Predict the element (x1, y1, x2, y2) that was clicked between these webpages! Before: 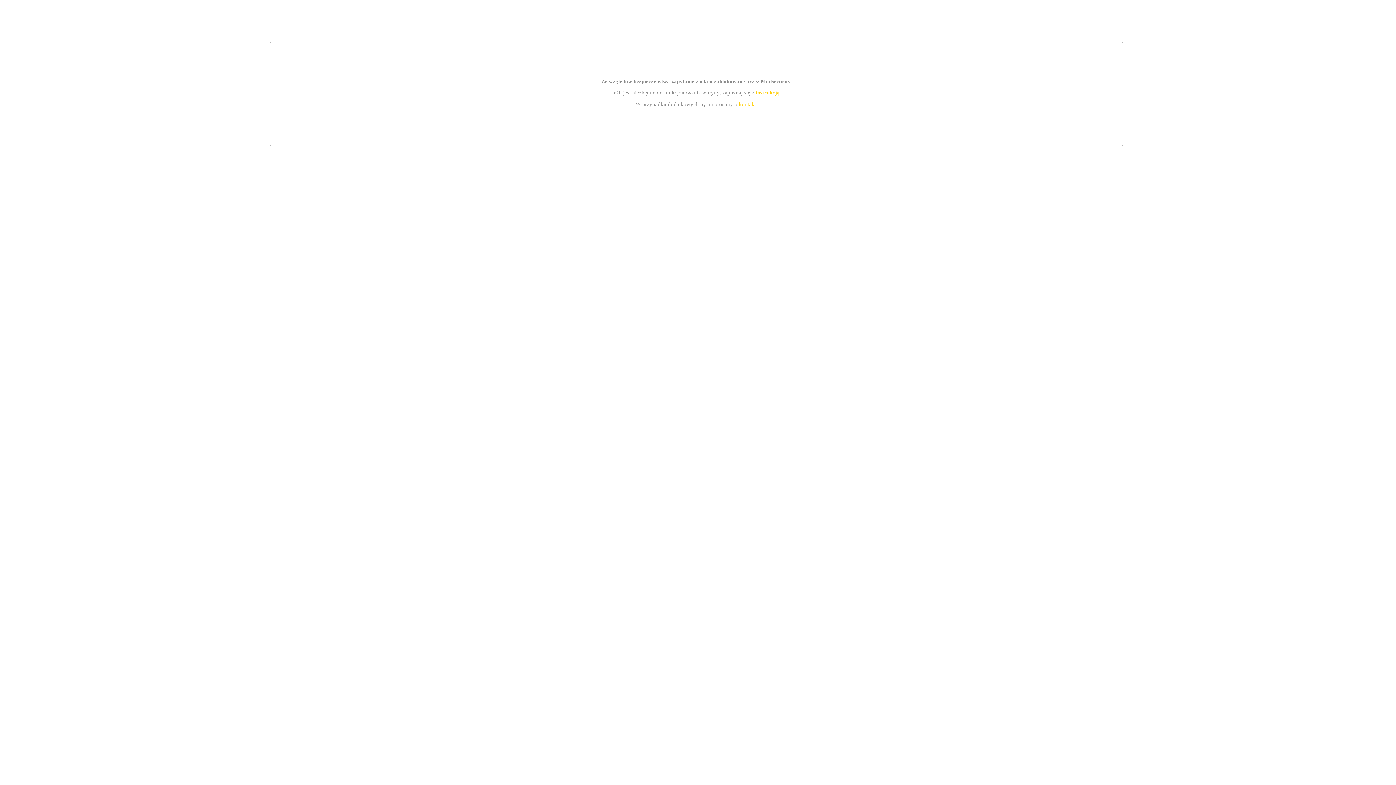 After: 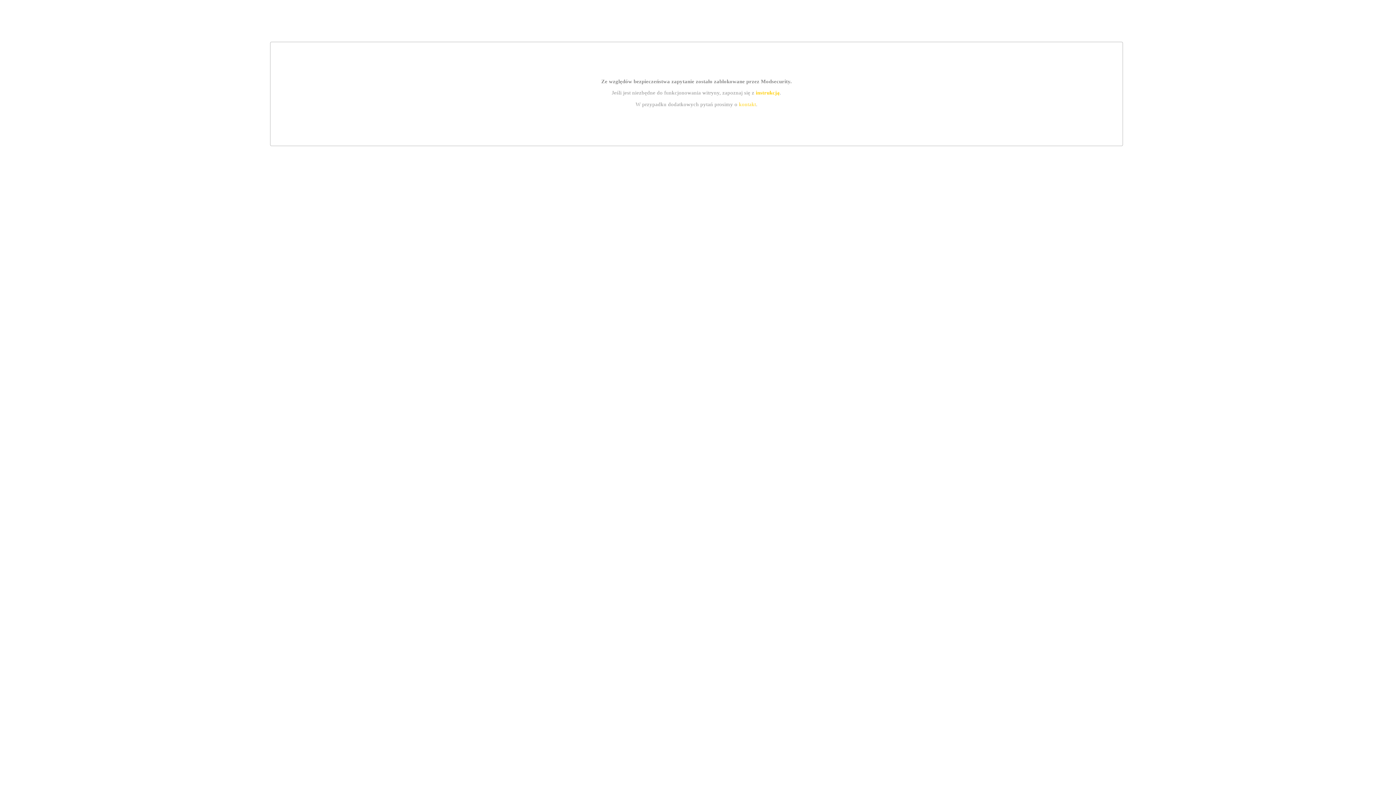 Action: bbox: (755, 89, 779, 95) label: instrukcją